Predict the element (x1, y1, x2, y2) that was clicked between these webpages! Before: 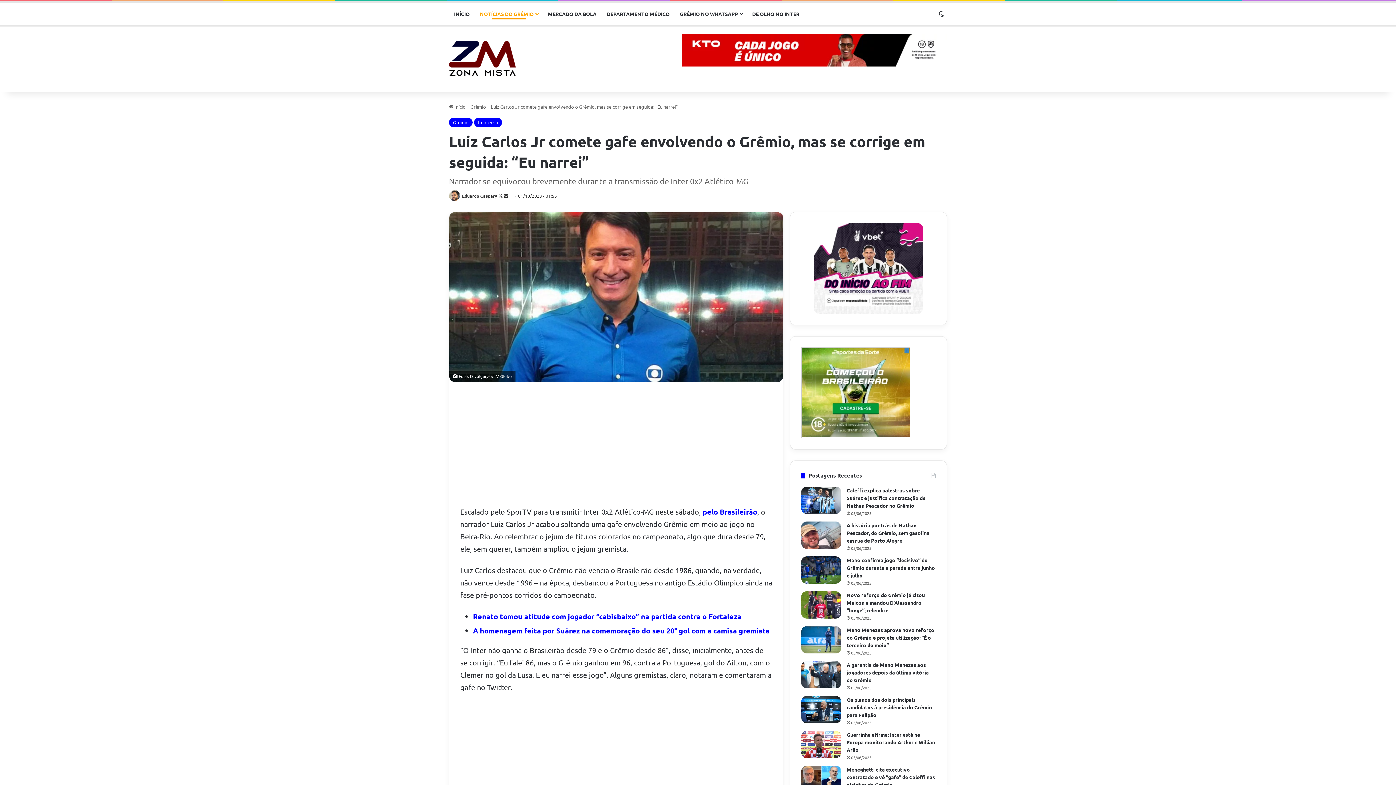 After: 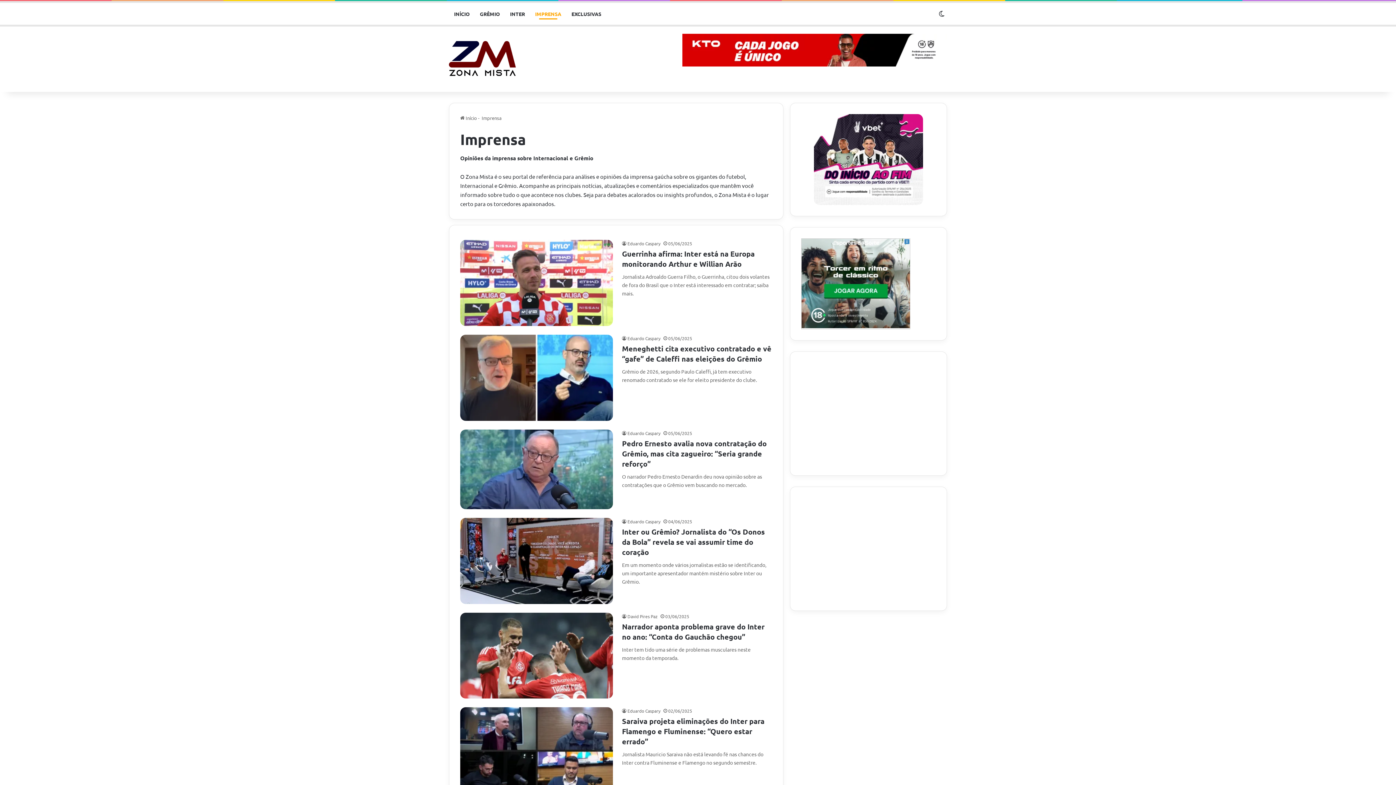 Action: bbox: (474, 117, 502, 127) label: Imprensa